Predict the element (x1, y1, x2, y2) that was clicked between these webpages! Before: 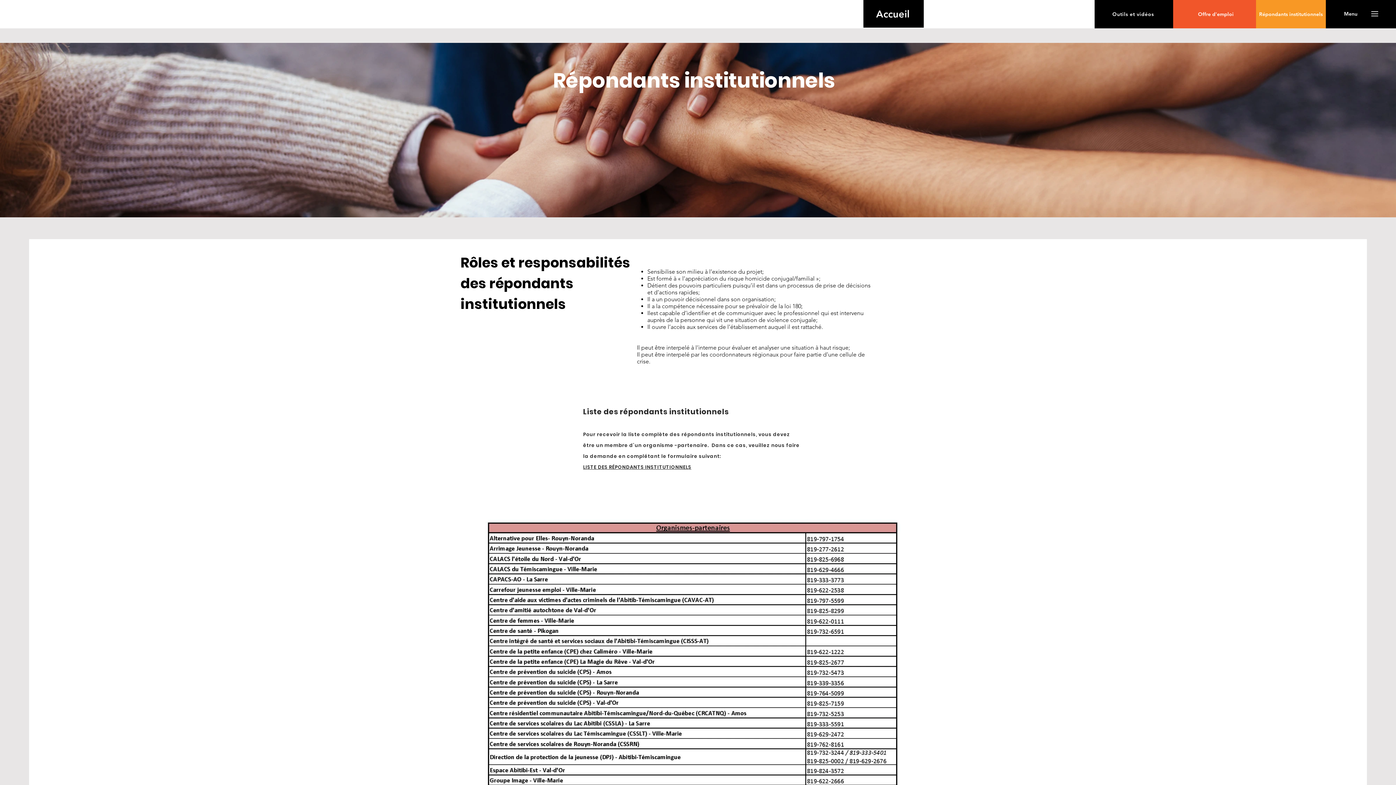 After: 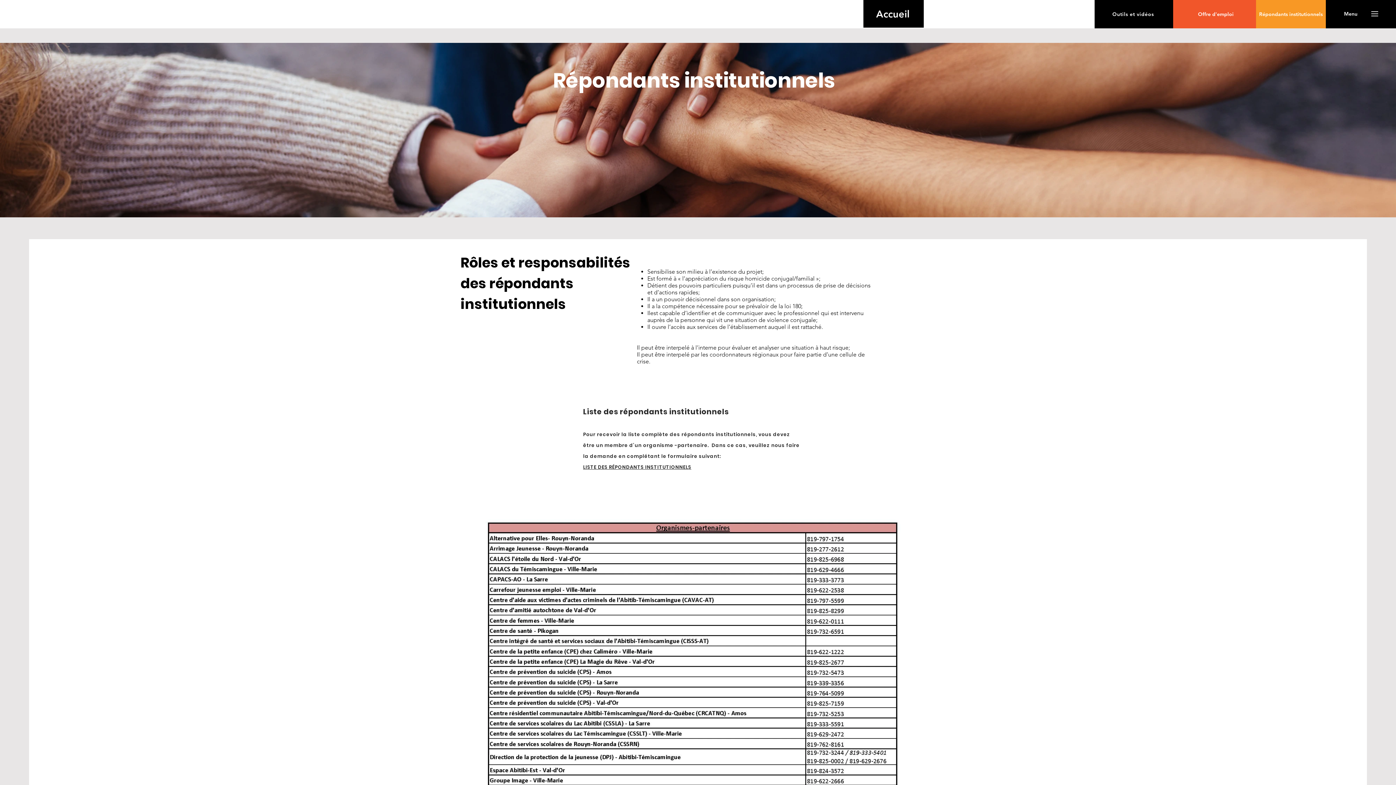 Action: bbox: (583, 464, 691, 470) label: LISTE DES RÉPONDANTS INSTITUTIONNELS